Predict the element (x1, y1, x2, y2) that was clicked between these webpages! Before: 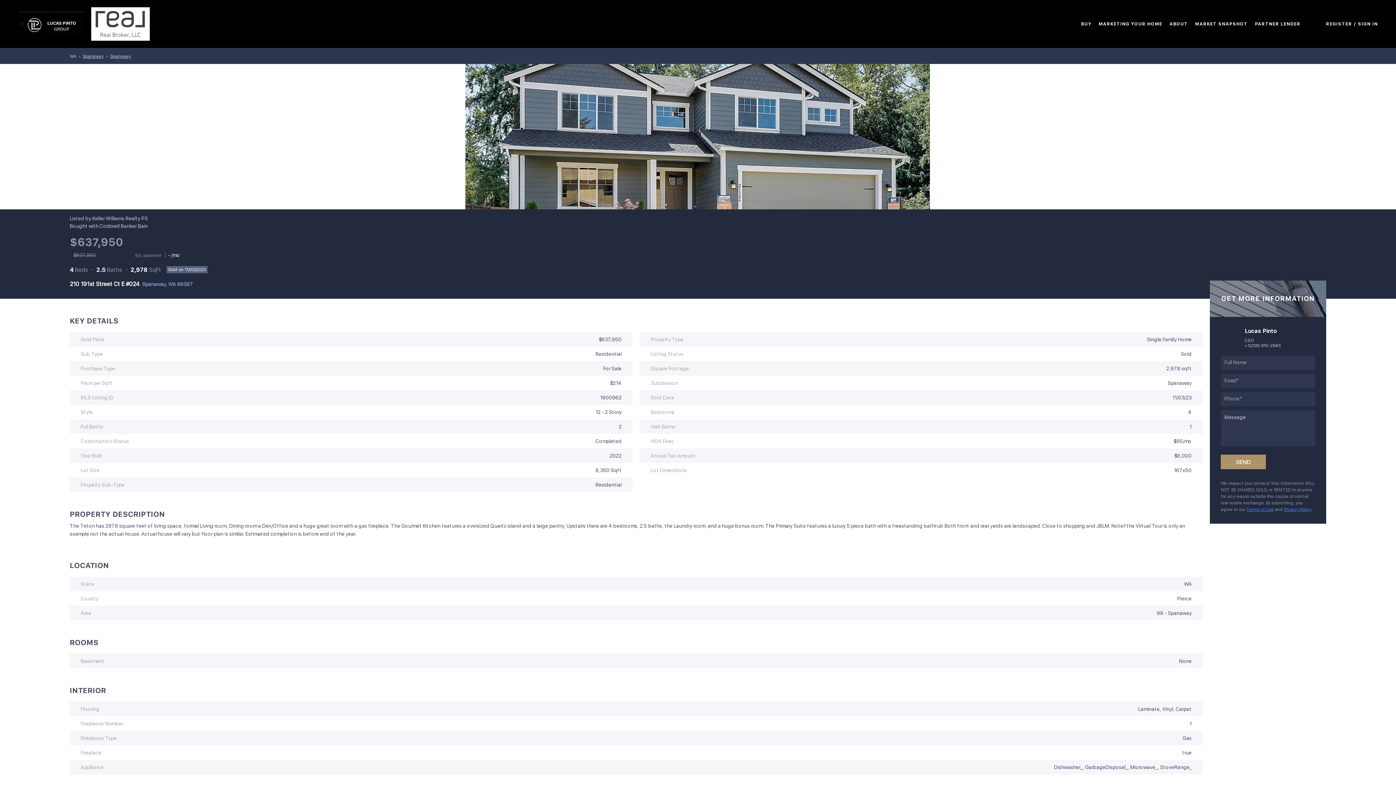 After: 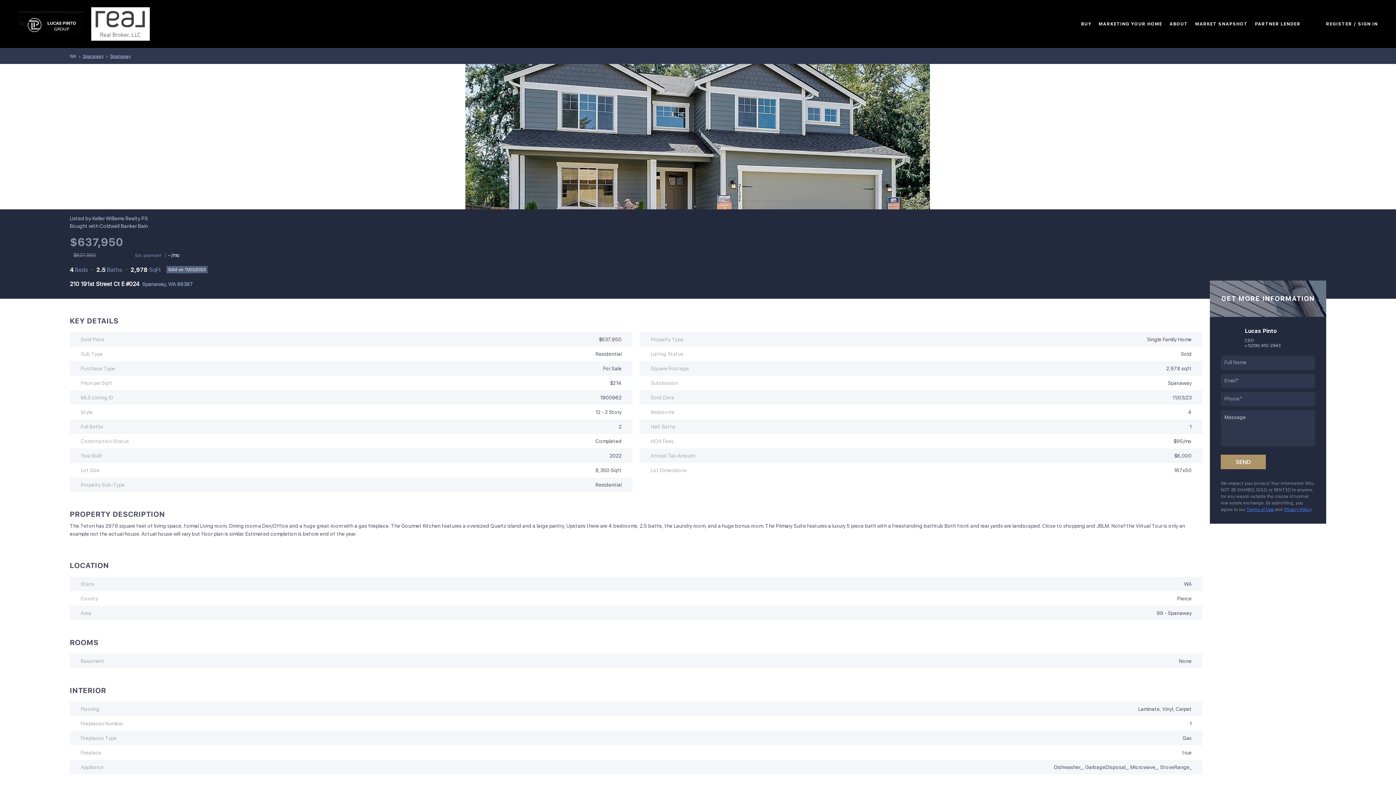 Action: bbox: (1245, 343, 1281, 348) label: +1(206) 910-2943